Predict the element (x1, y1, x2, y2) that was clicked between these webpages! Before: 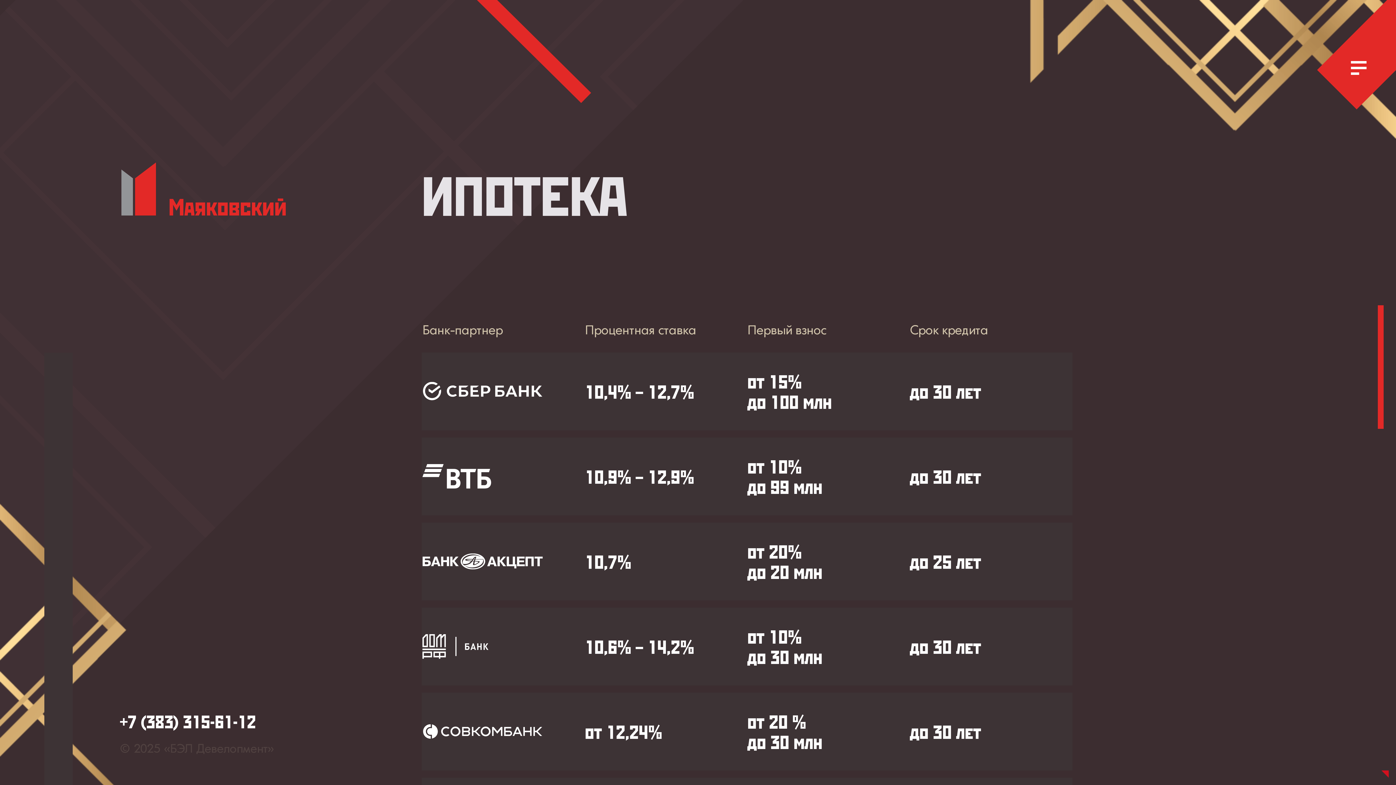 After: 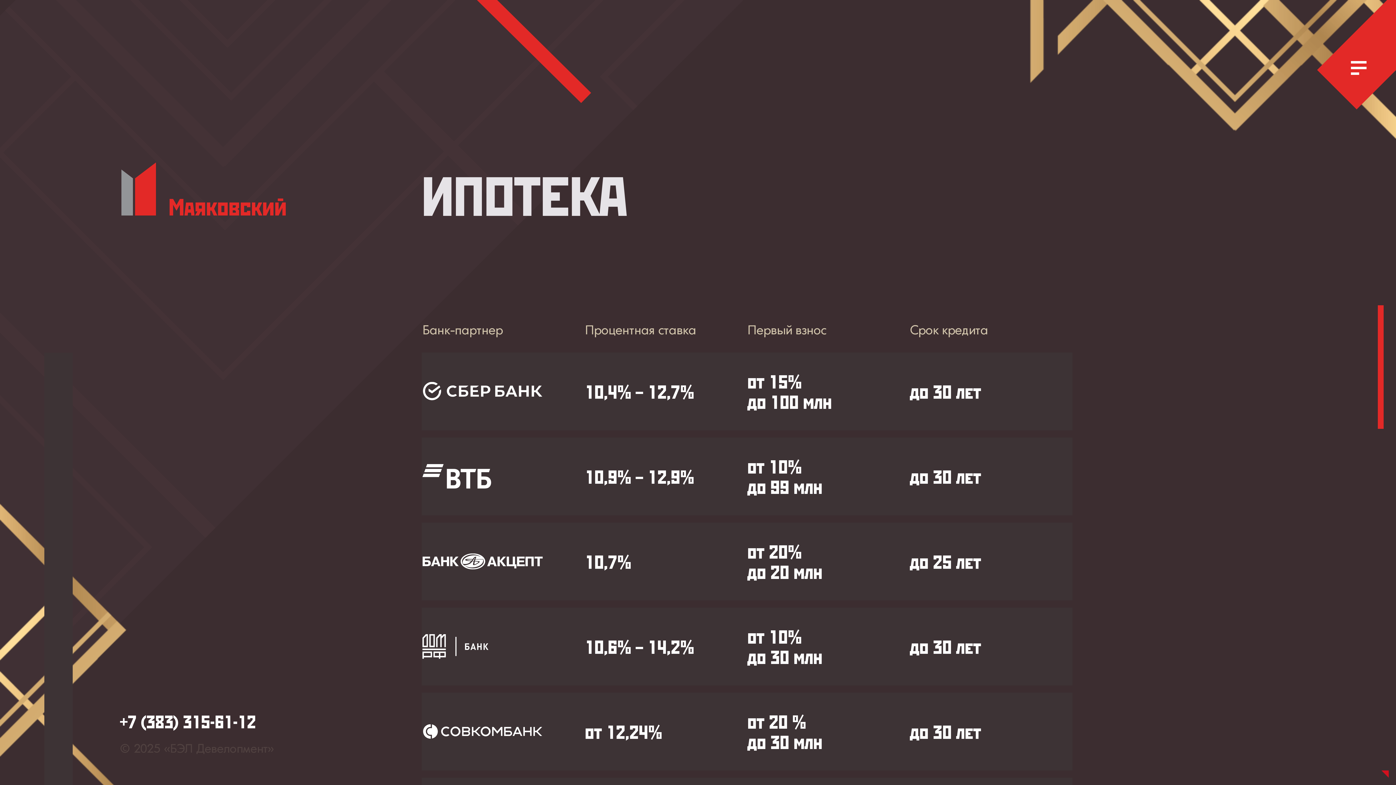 Action: bbox: (120, 712, 256, 730) label: +7 (383) 315-61-12